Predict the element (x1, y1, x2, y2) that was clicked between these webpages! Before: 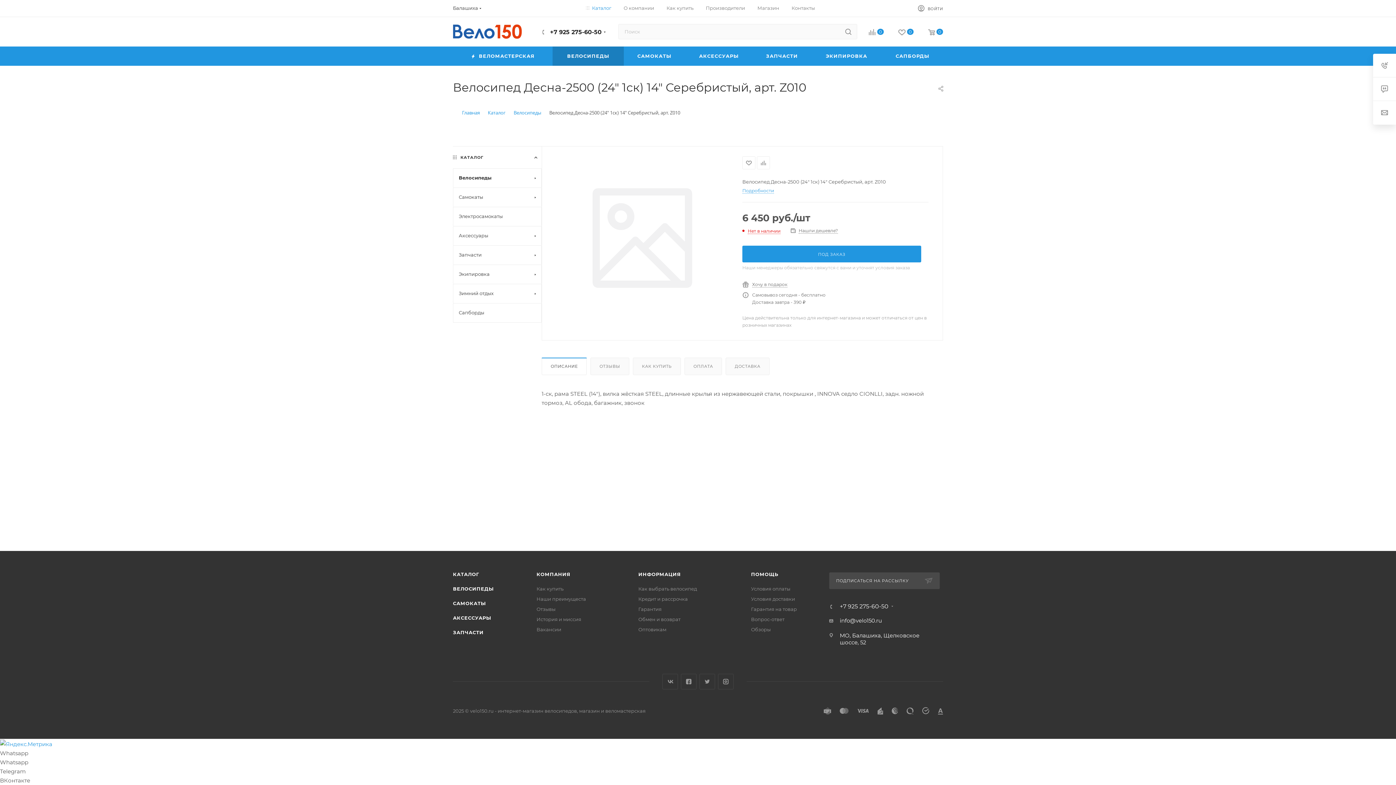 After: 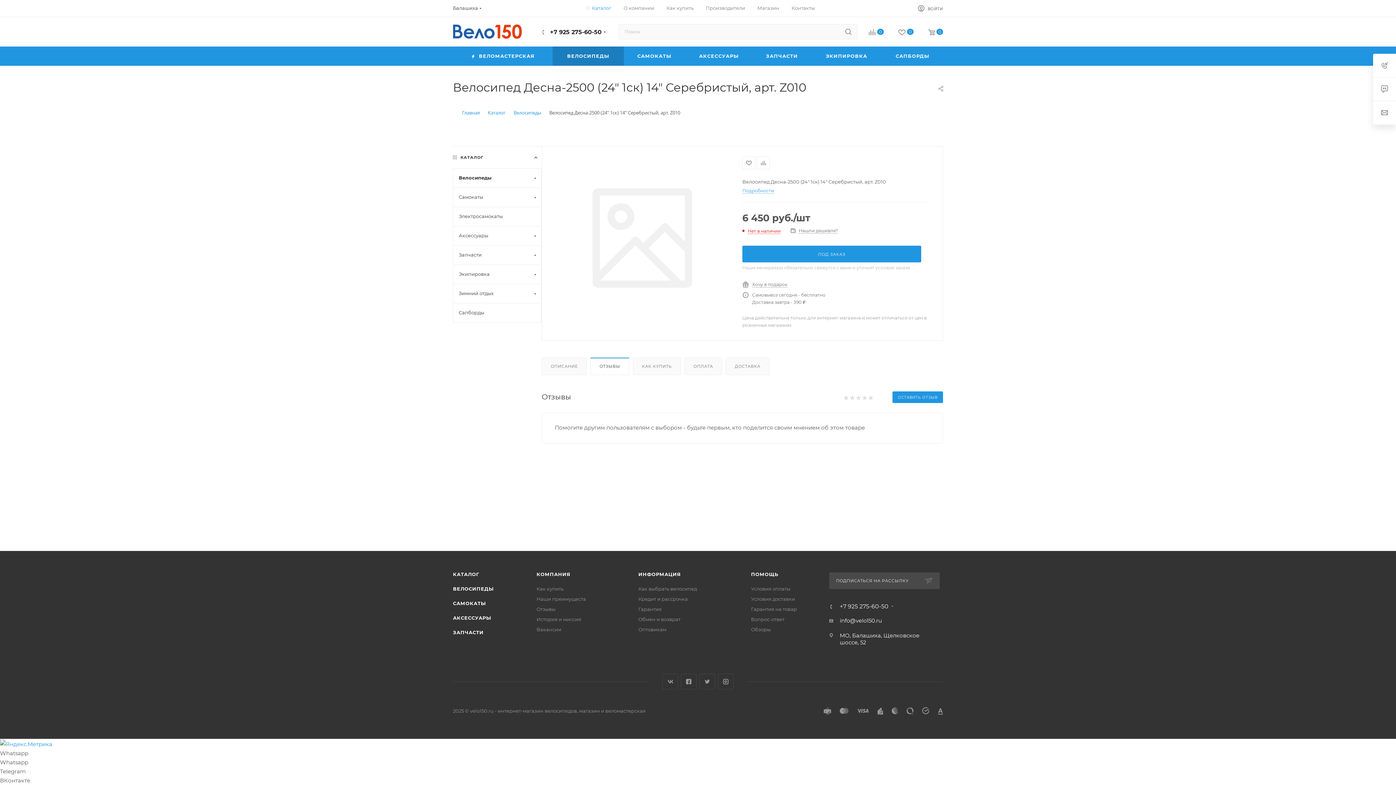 Action: bbox: (590, 358, 629, 374) label: ОТЗЫВЫ